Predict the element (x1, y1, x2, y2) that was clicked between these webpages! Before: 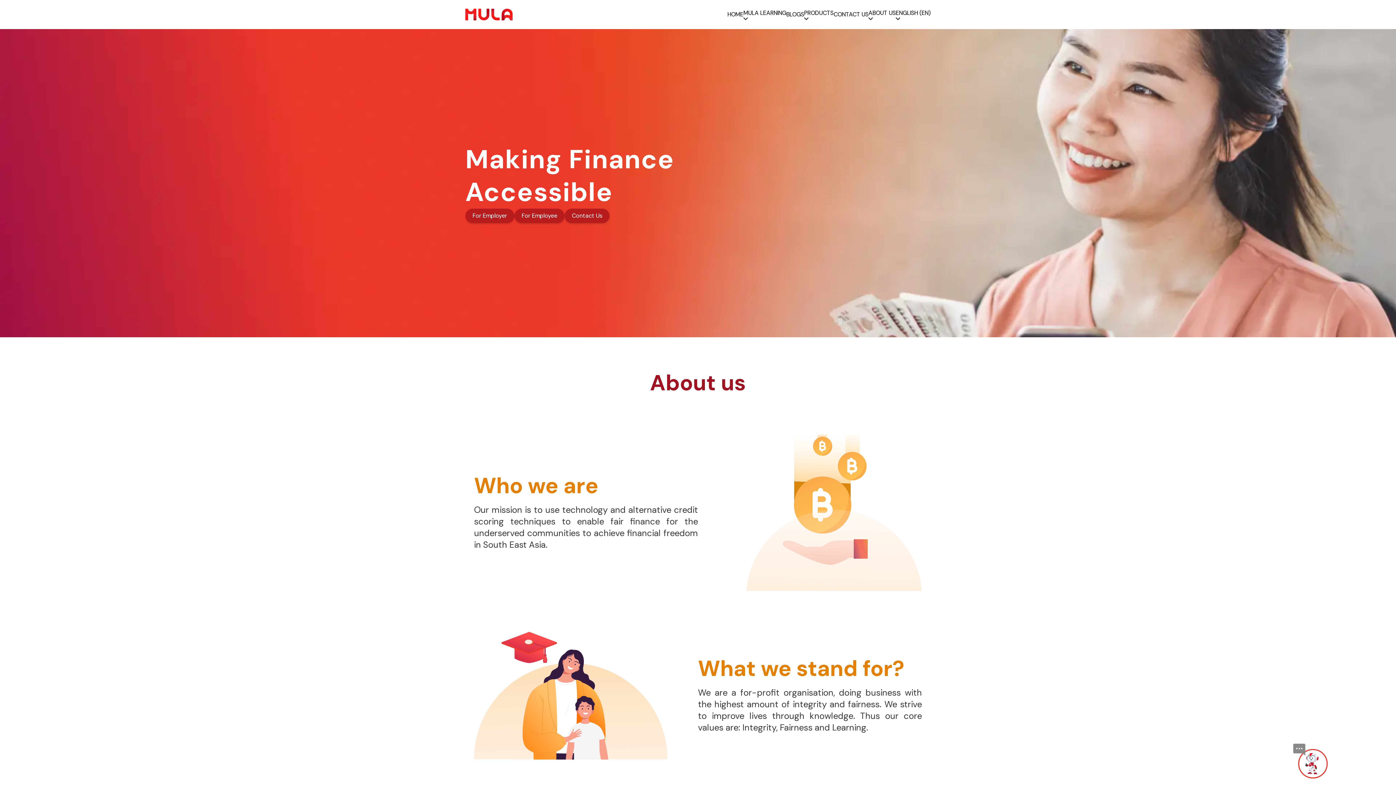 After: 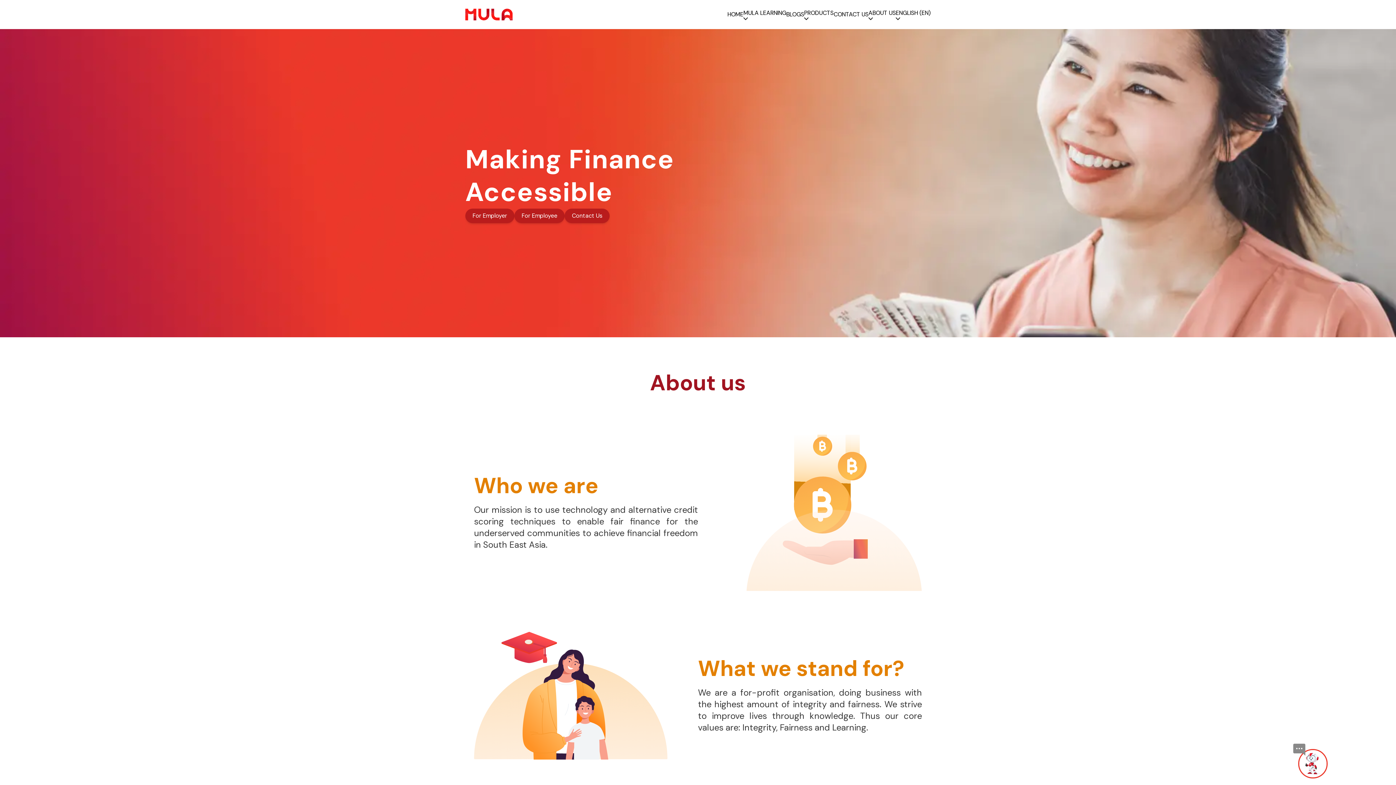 Action: label: ABOUT US bbox: (868, 8, 896, 20)